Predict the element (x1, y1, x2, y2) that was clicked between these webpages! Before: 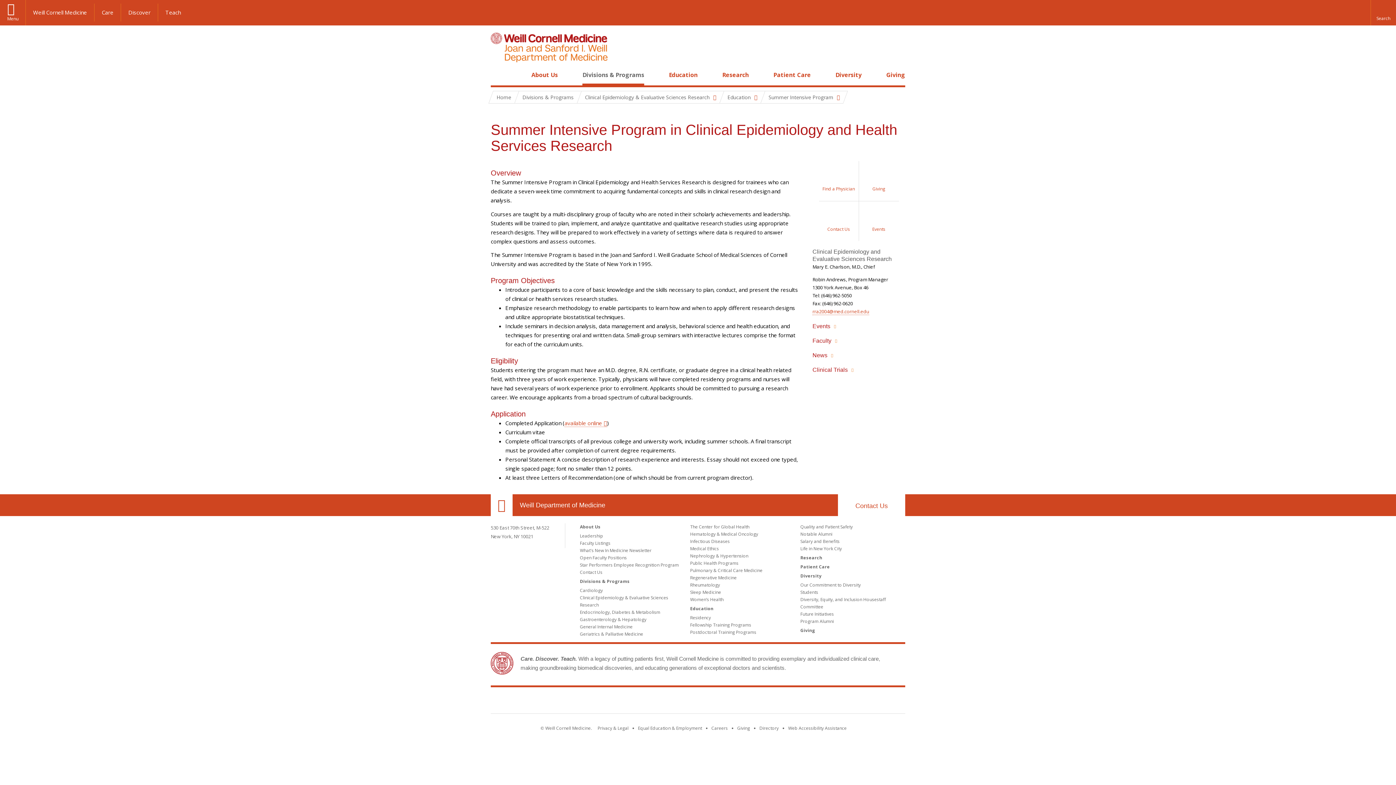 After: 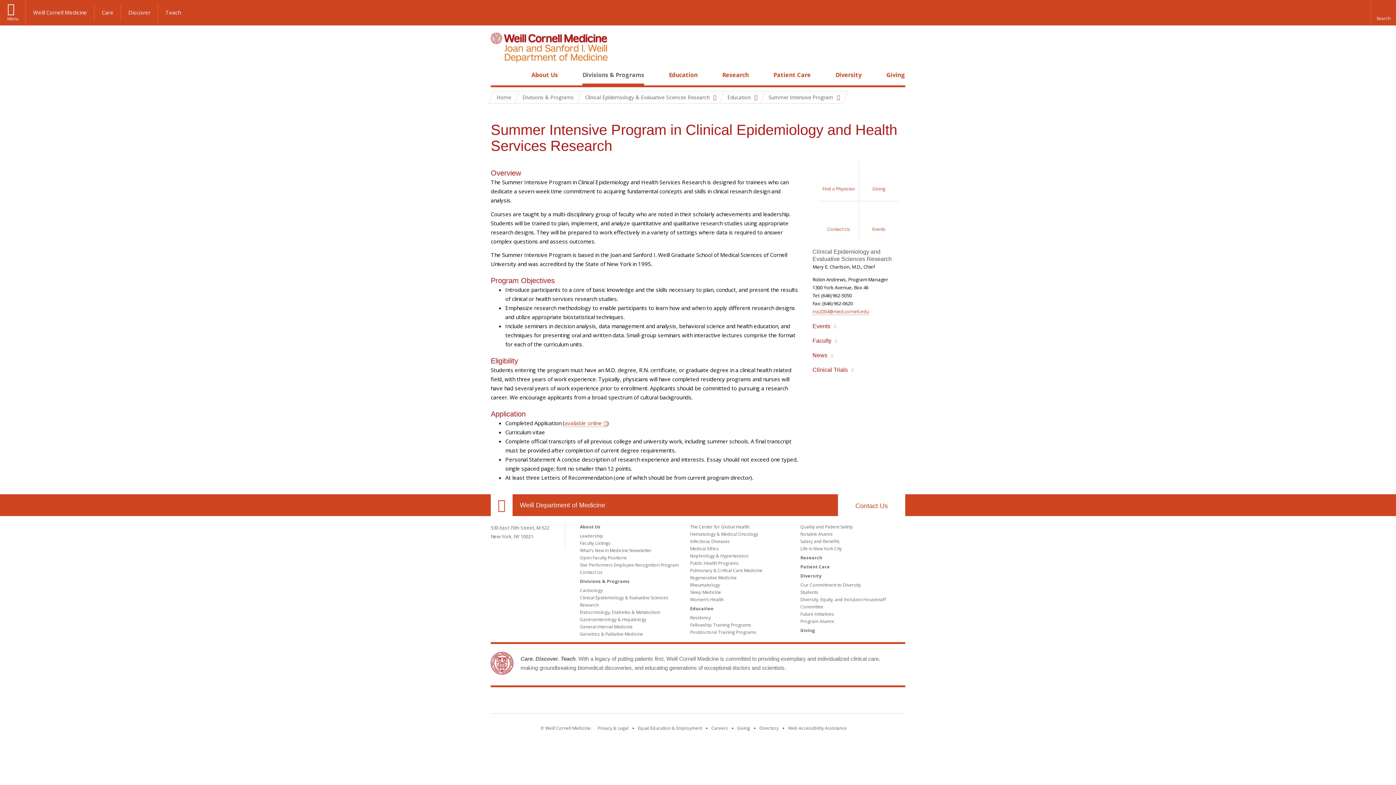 Action: bbox: (599, 697, 690, 706) label: Weill Cornell Medicine footer logo